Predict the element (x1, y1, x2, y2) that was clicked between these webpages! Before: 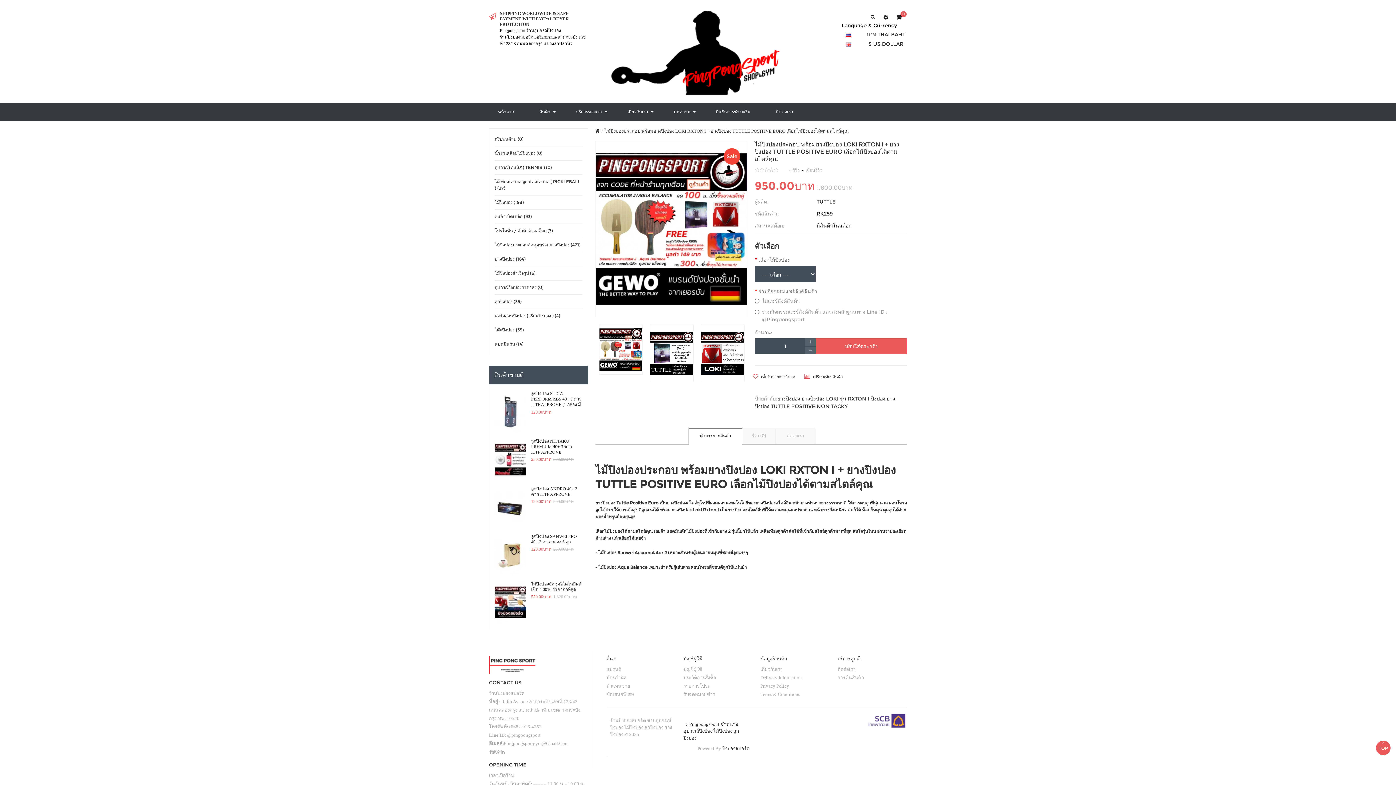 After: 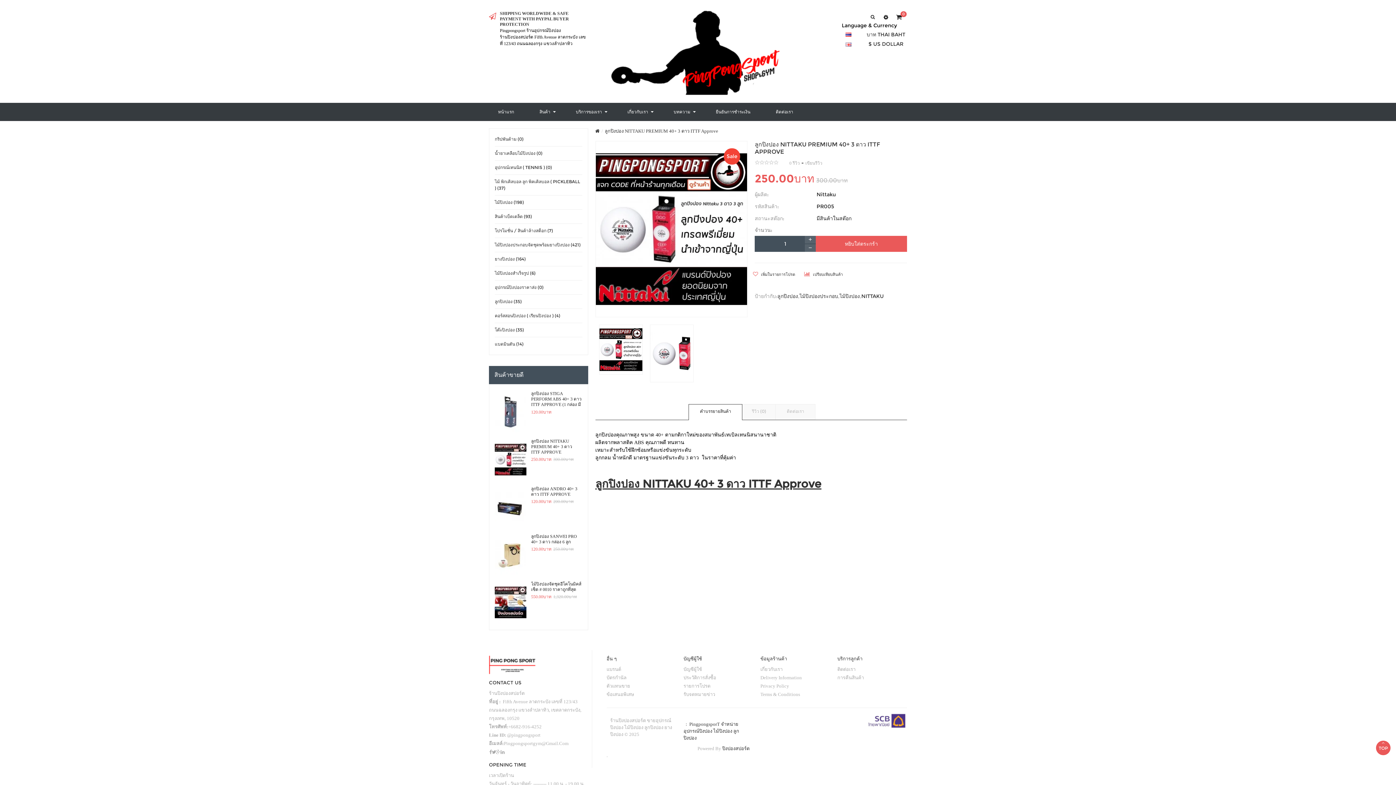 Action: bbox: (494, 438, 526, 480)